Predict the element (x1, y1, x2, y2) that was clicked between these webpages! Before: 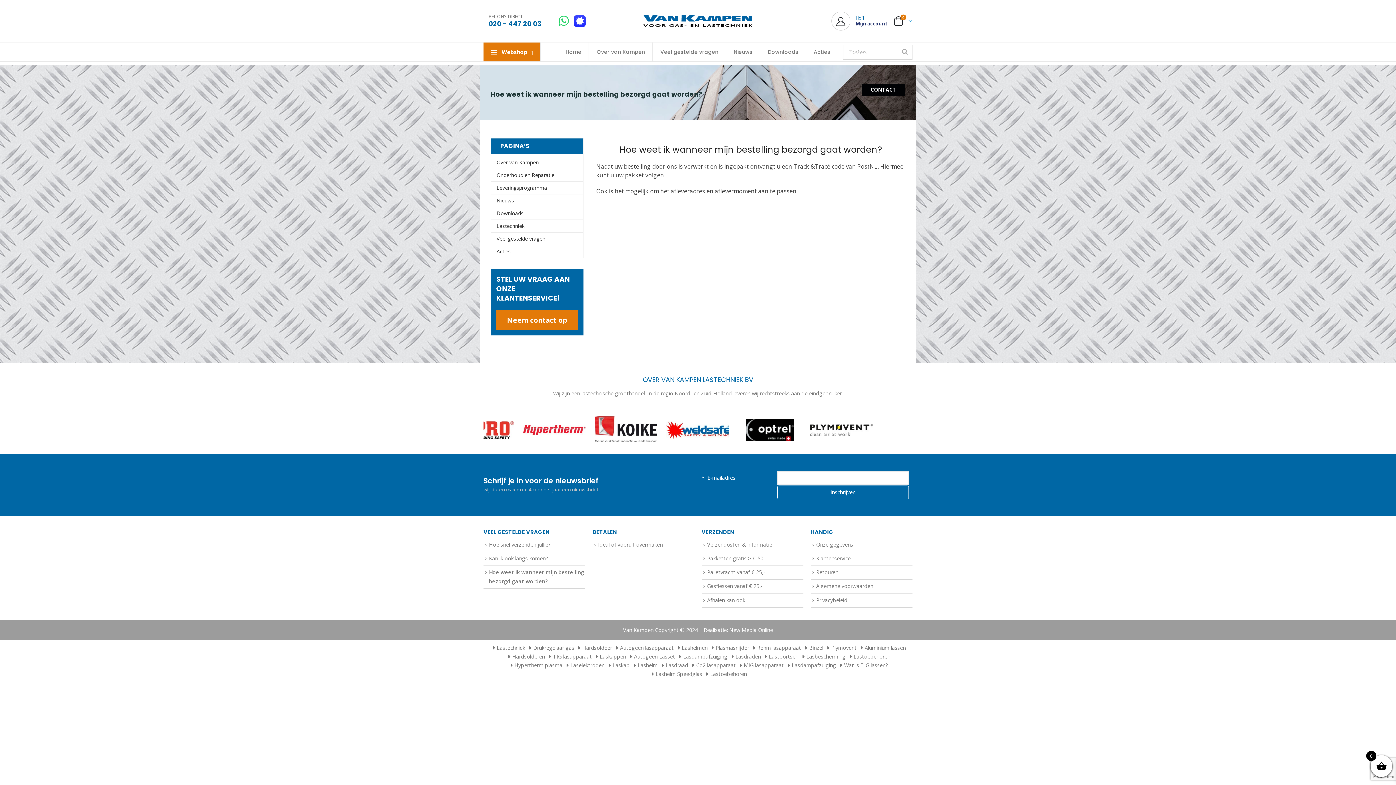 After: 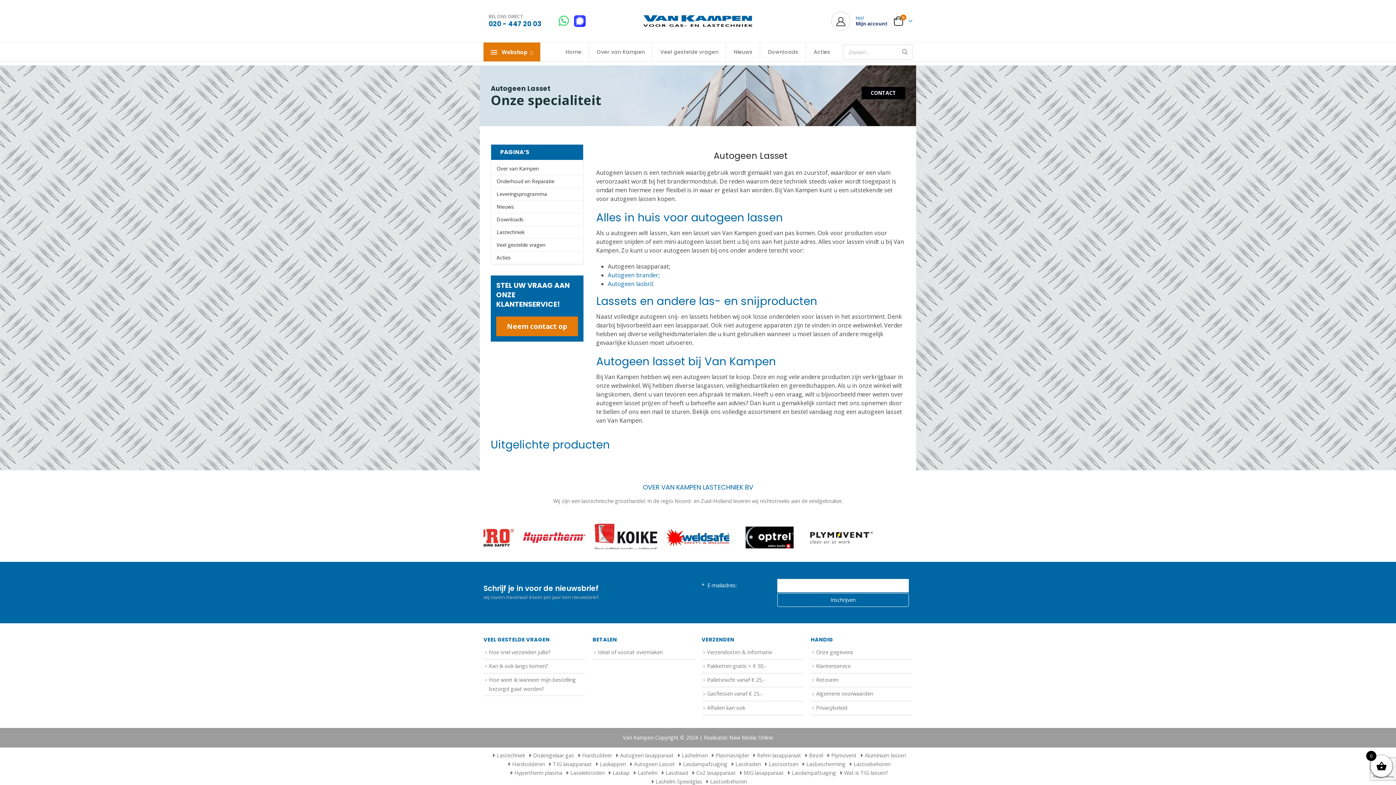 Action: label: Autogeen Lasset bbox: (634, 655, 675, 662)